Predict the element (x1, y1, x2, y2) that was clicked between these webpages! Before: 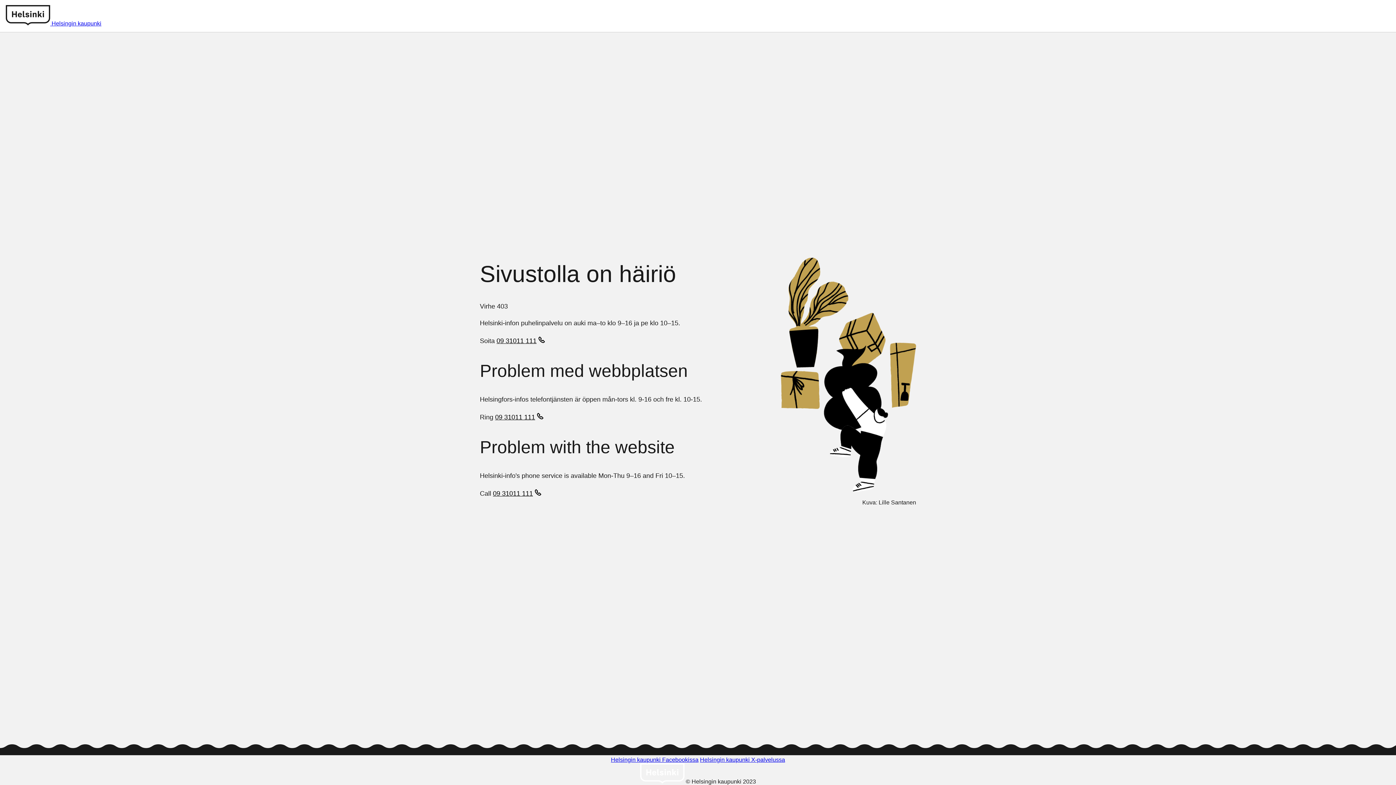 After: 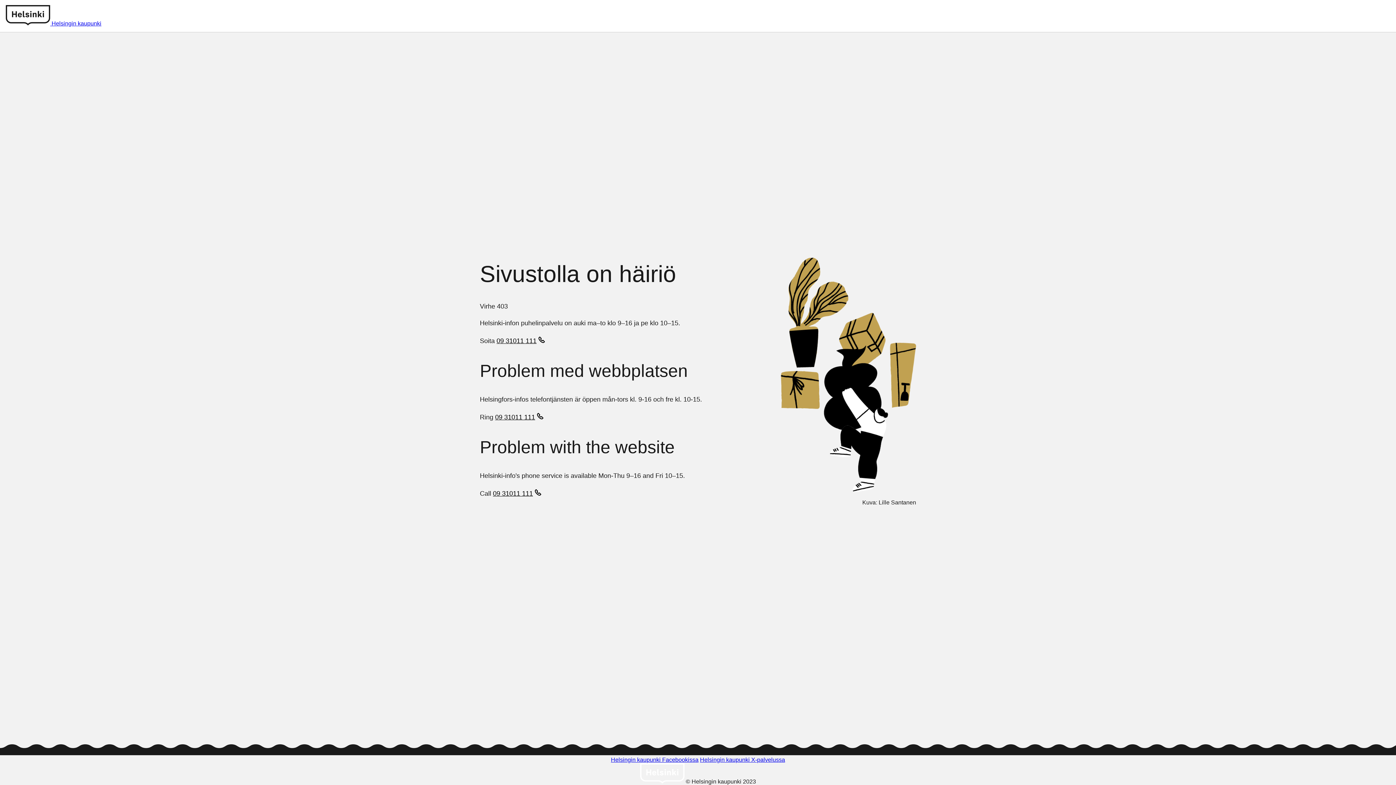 Action: bbox: (493, 489, 543, 499) label: 09 31011 111